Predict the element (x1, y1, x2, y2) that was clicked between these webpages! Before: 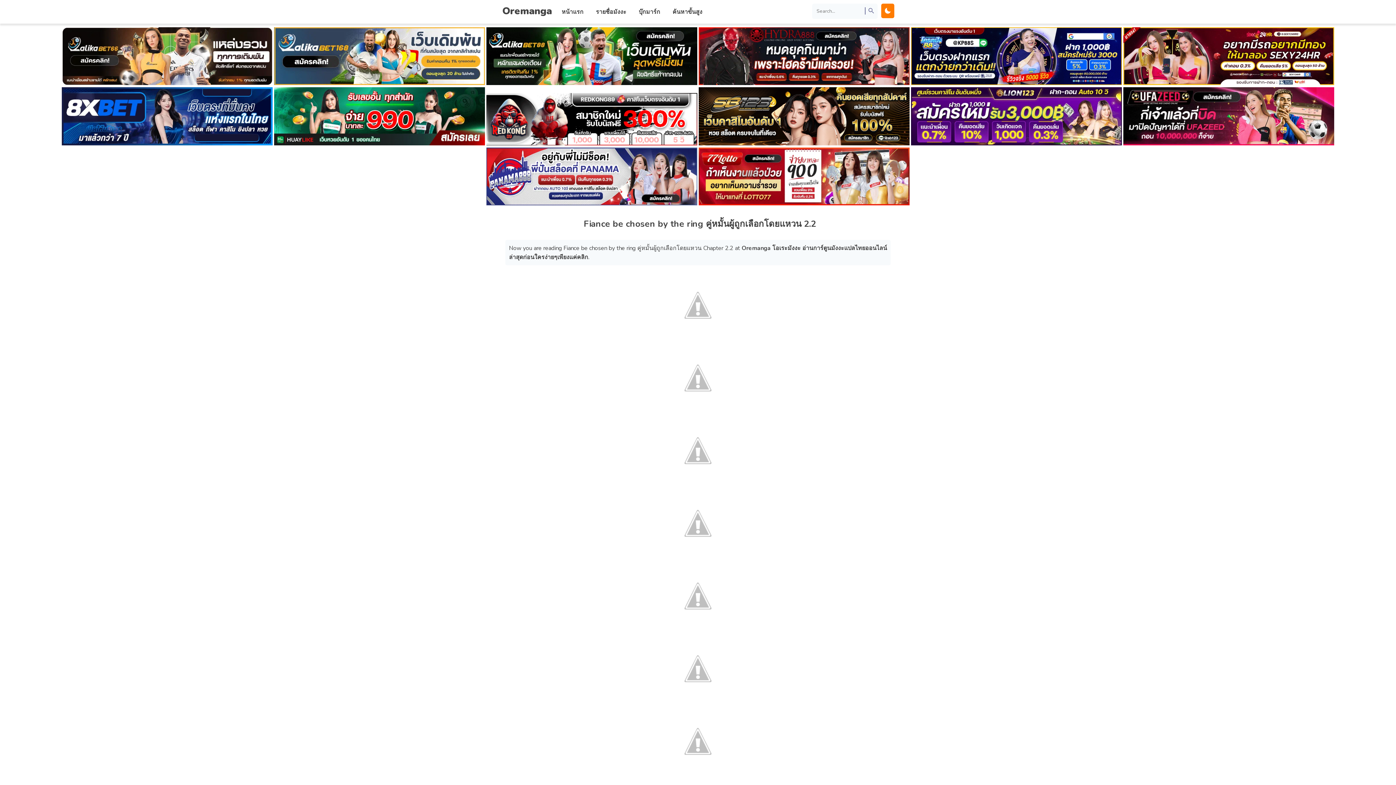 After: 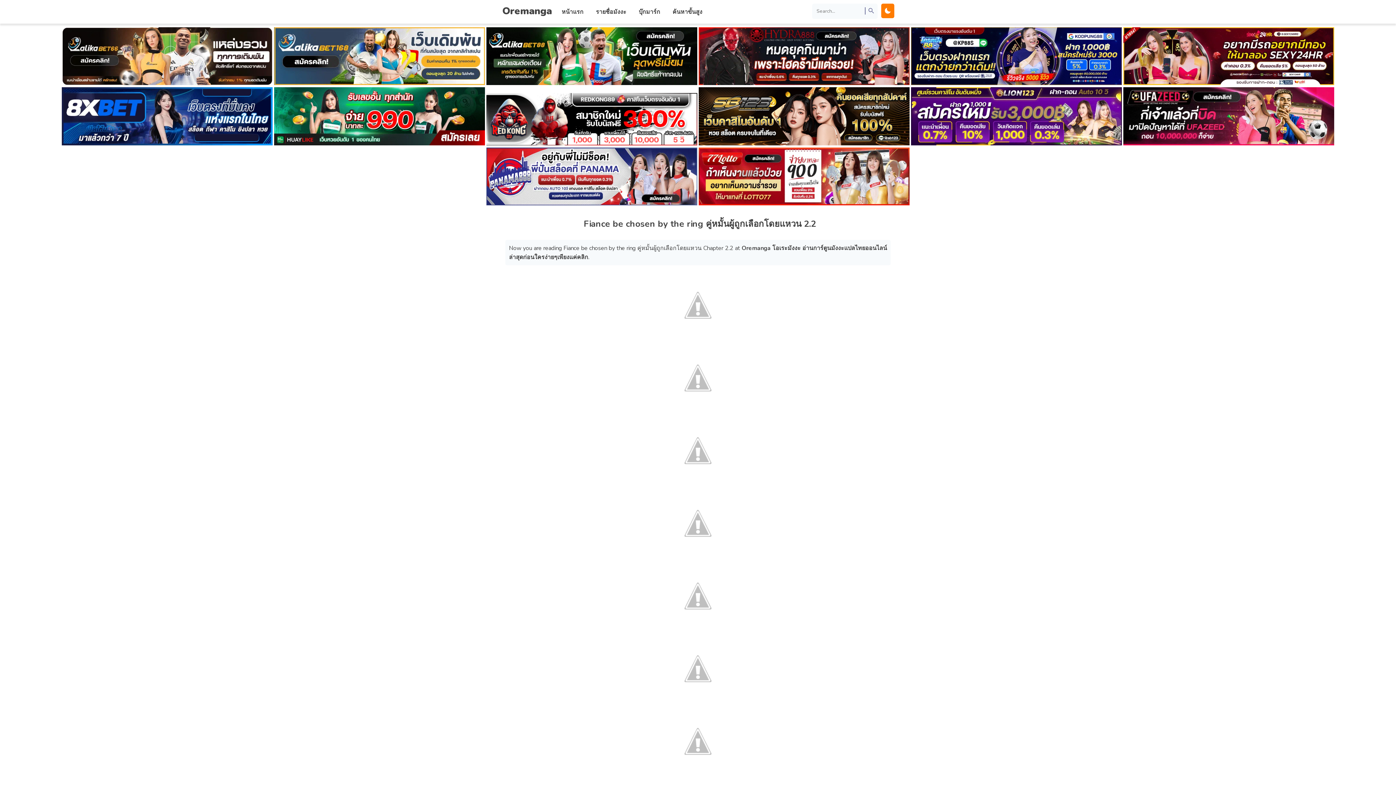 Action: bbox: (698, 79, 911, 87) label:  